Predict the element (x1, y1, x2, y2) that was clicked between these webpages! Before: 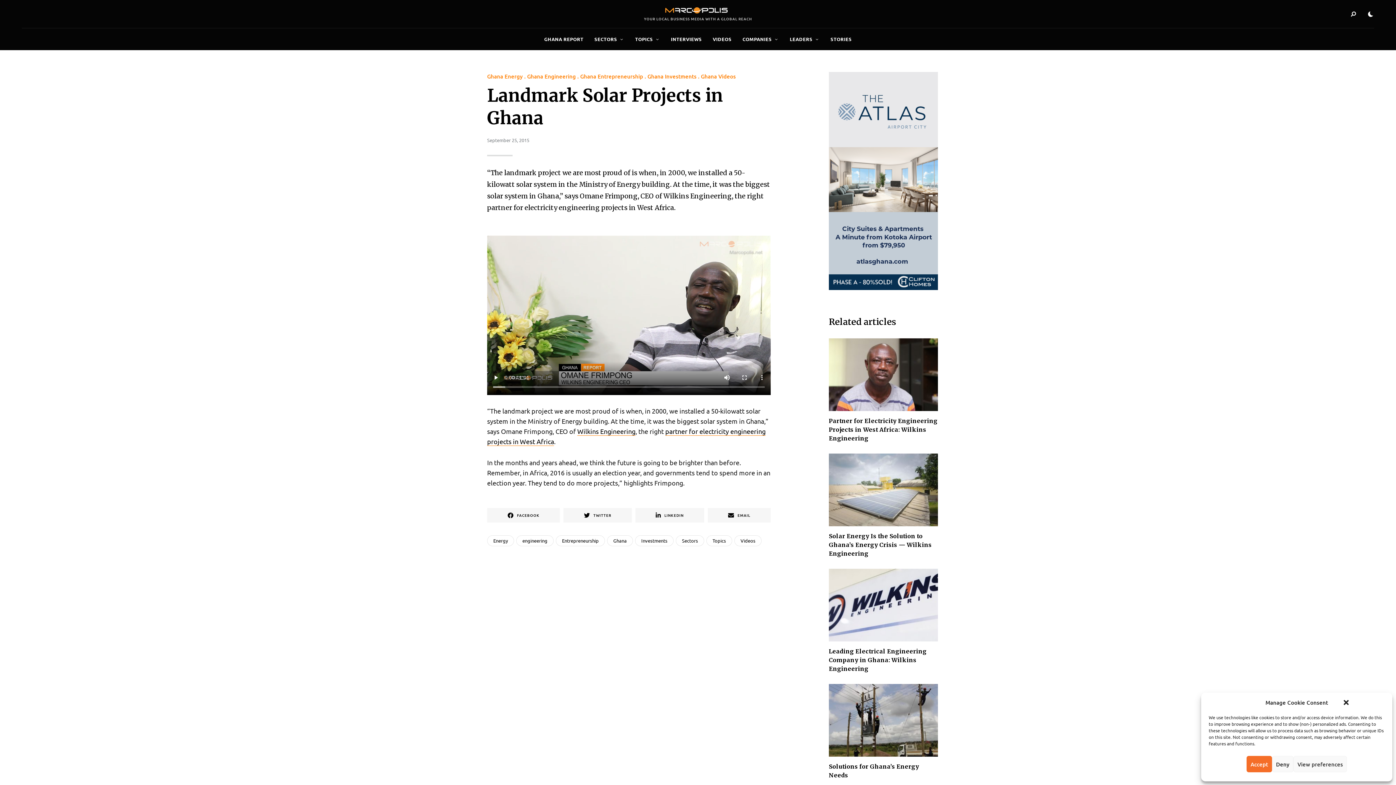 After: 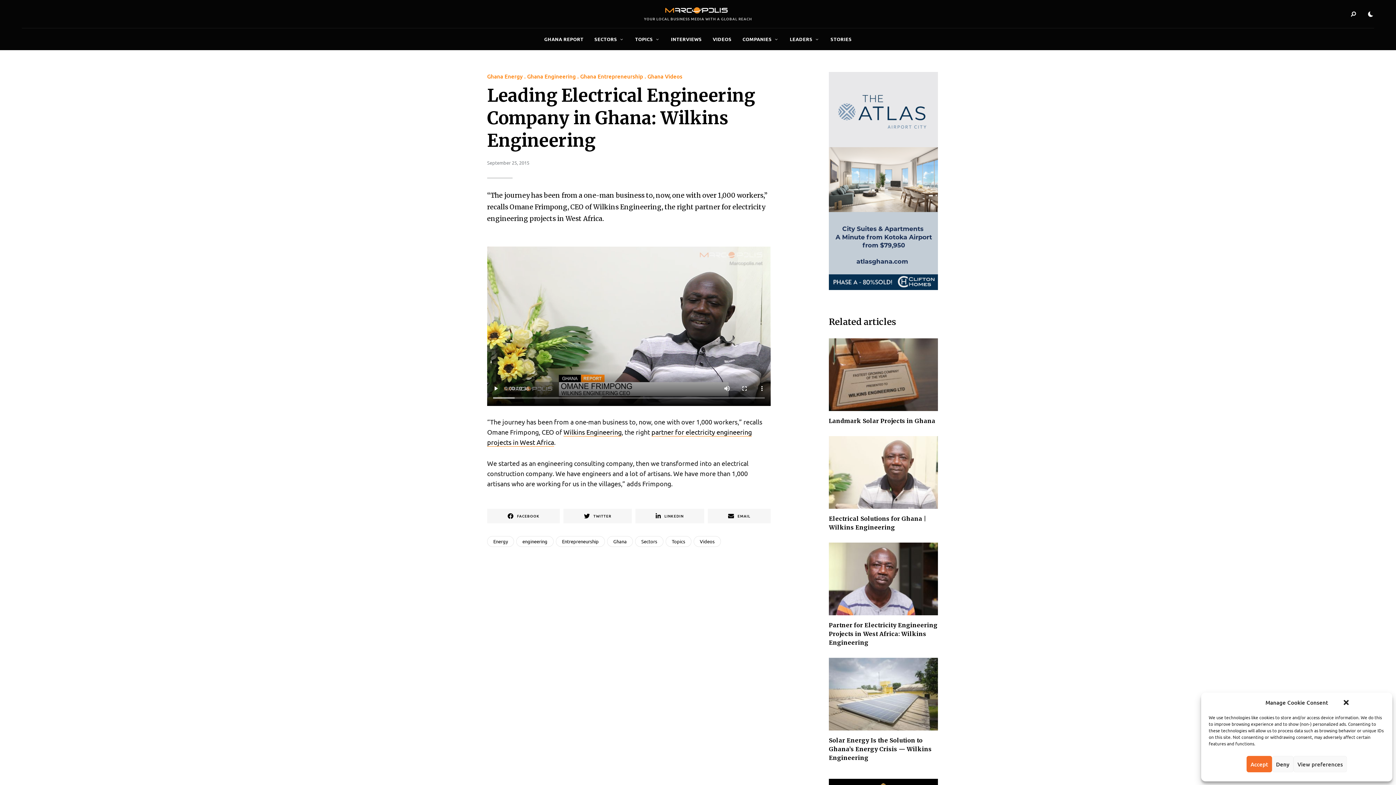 Action: bbox: (829, 568, 938, 673) label: Leading Electrical Engineering Company in Ghana: Wilkins Engineering